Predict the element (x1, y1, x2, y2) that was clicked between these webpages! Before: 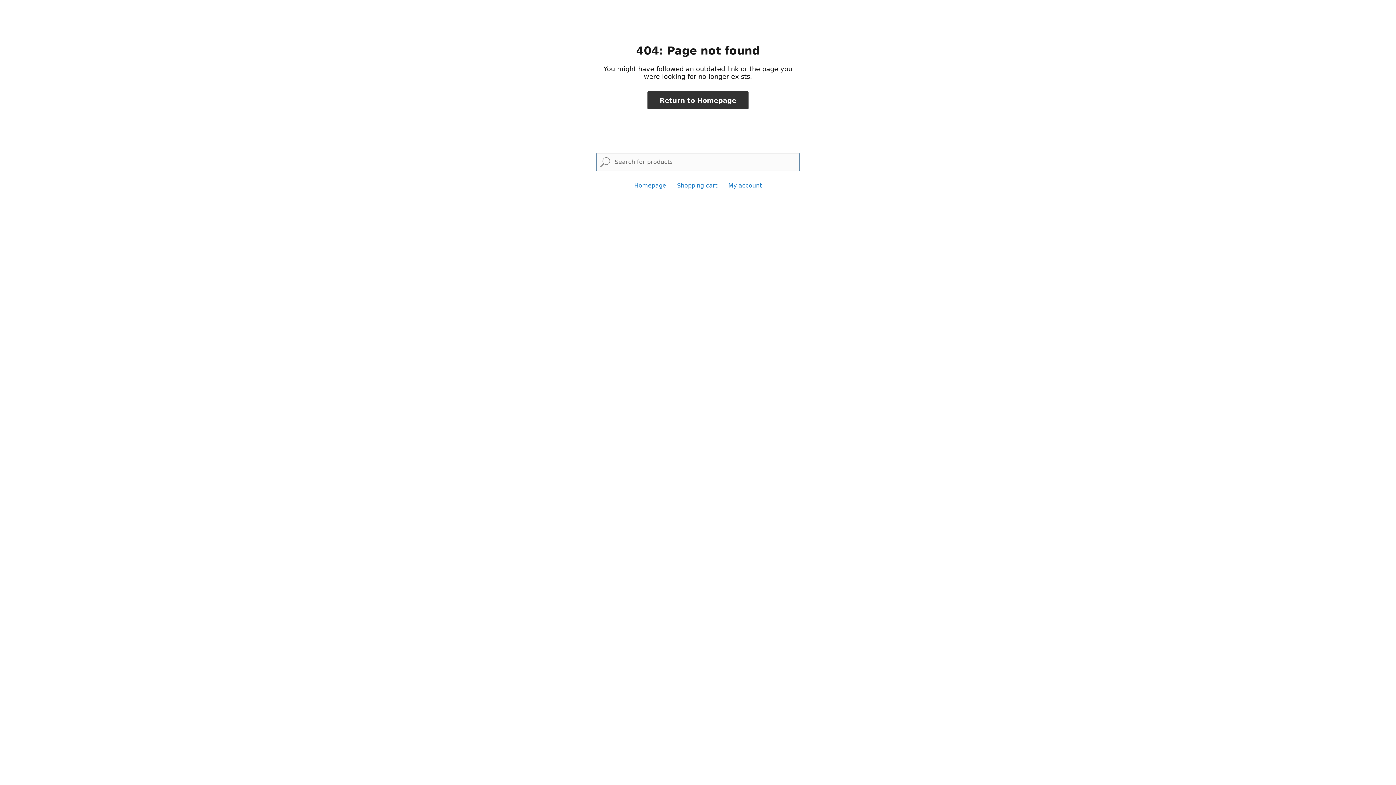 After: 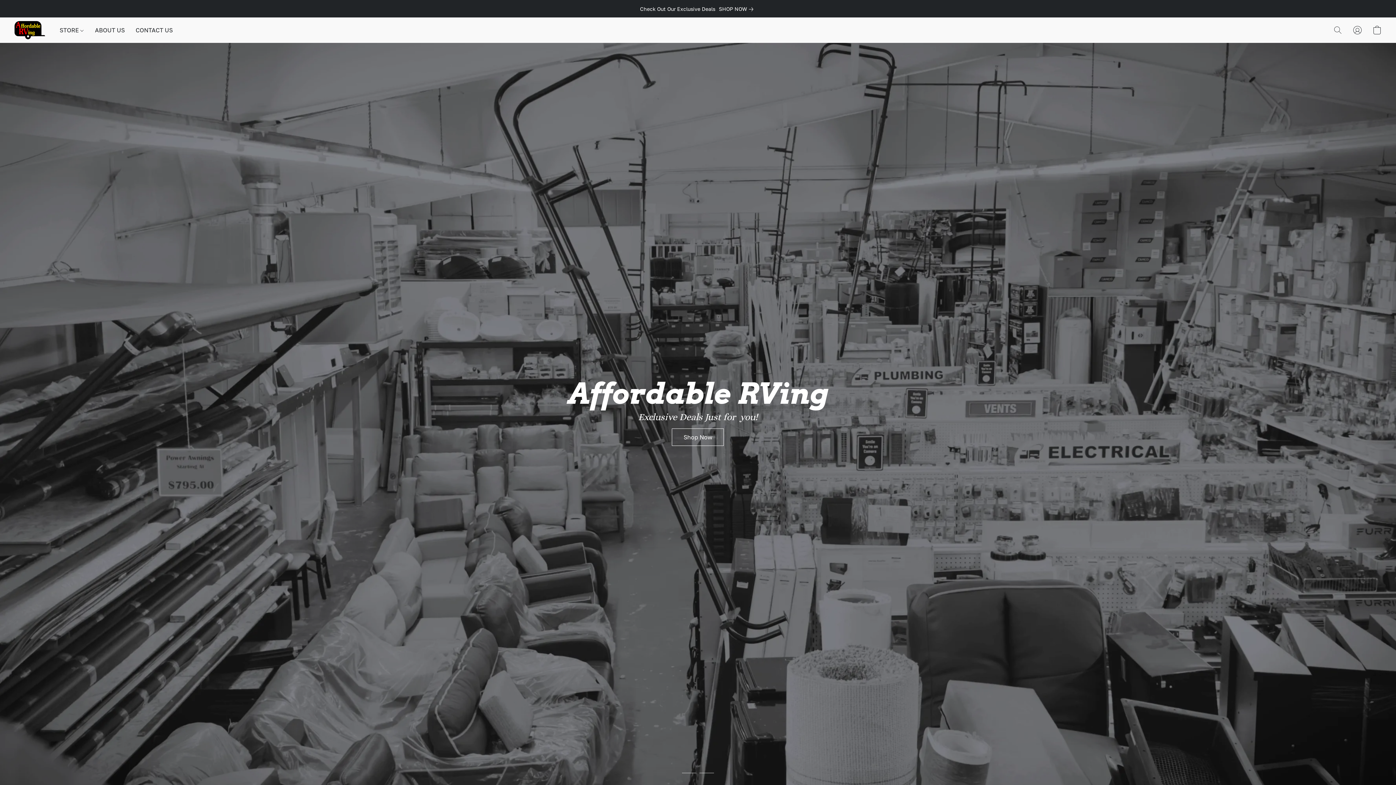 Action: bbox: (634, 182, 666, 189) label: Homepage